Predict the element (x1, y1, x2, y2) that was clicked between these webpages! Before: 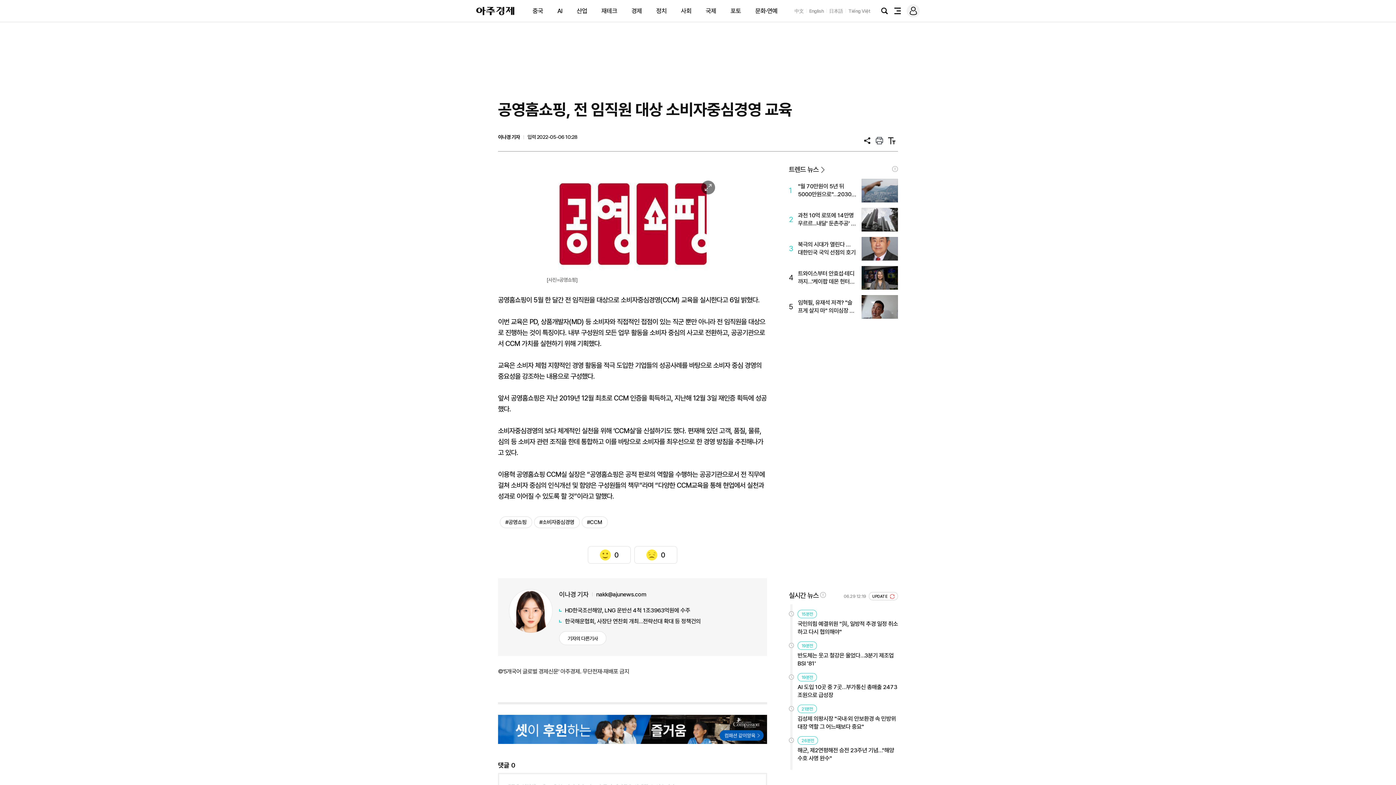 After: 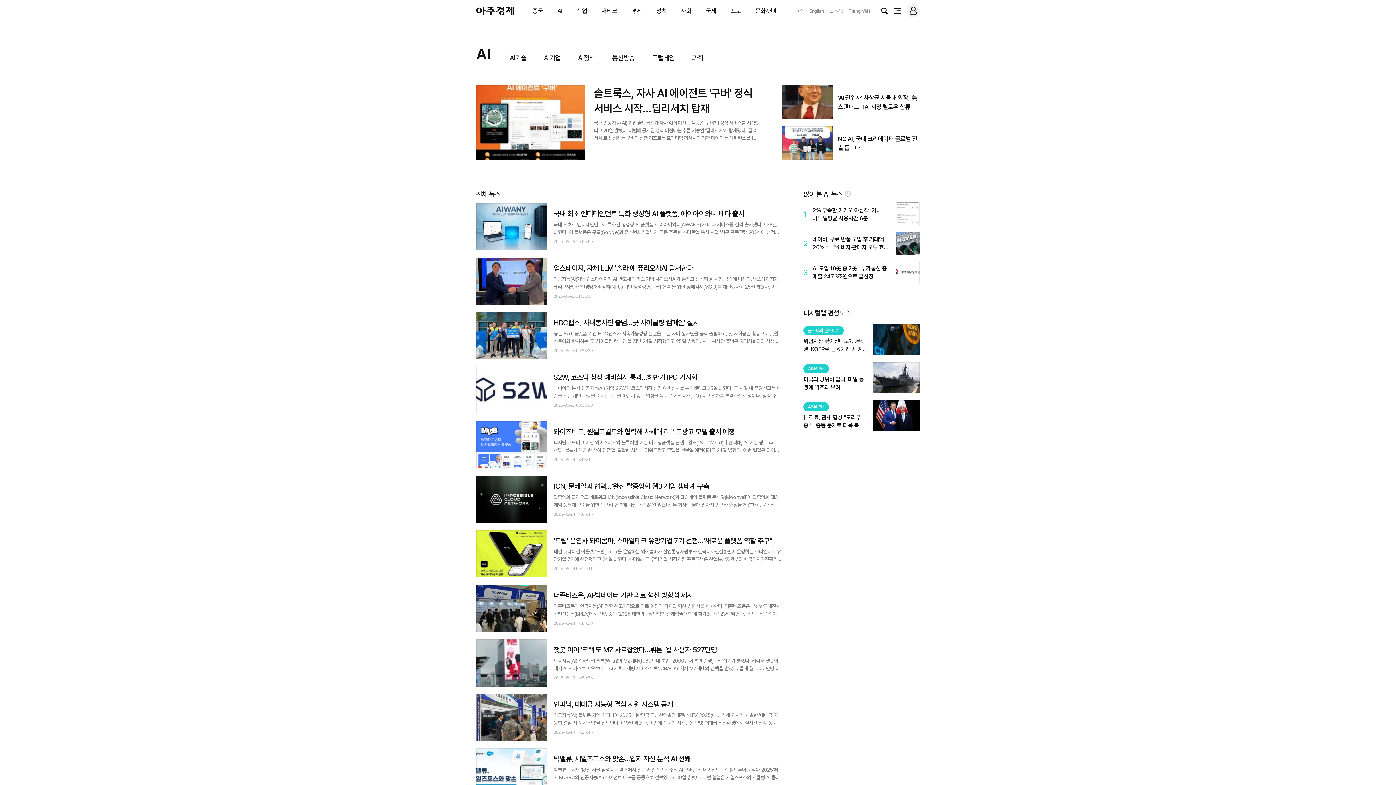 Action: bbox: (557, 7, 562, 14) label: AI